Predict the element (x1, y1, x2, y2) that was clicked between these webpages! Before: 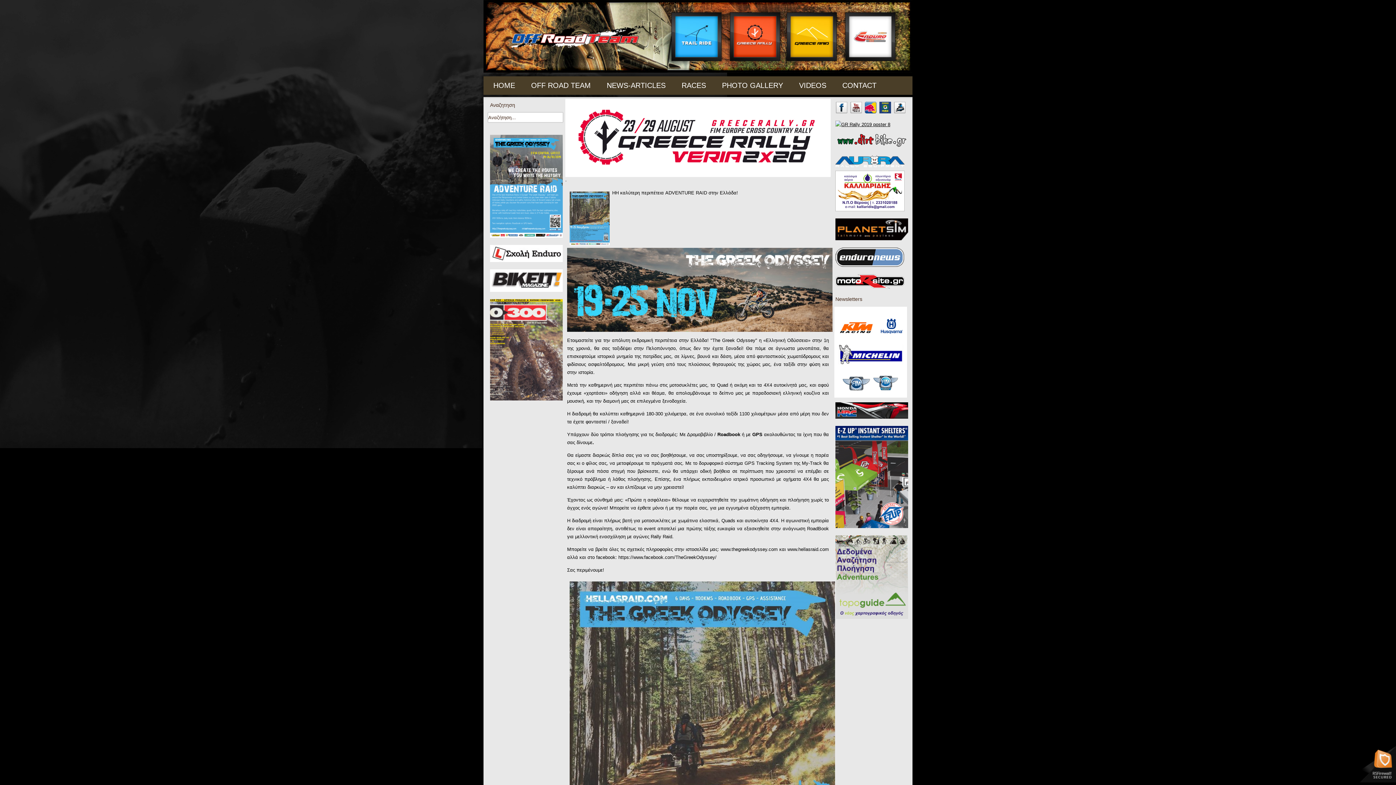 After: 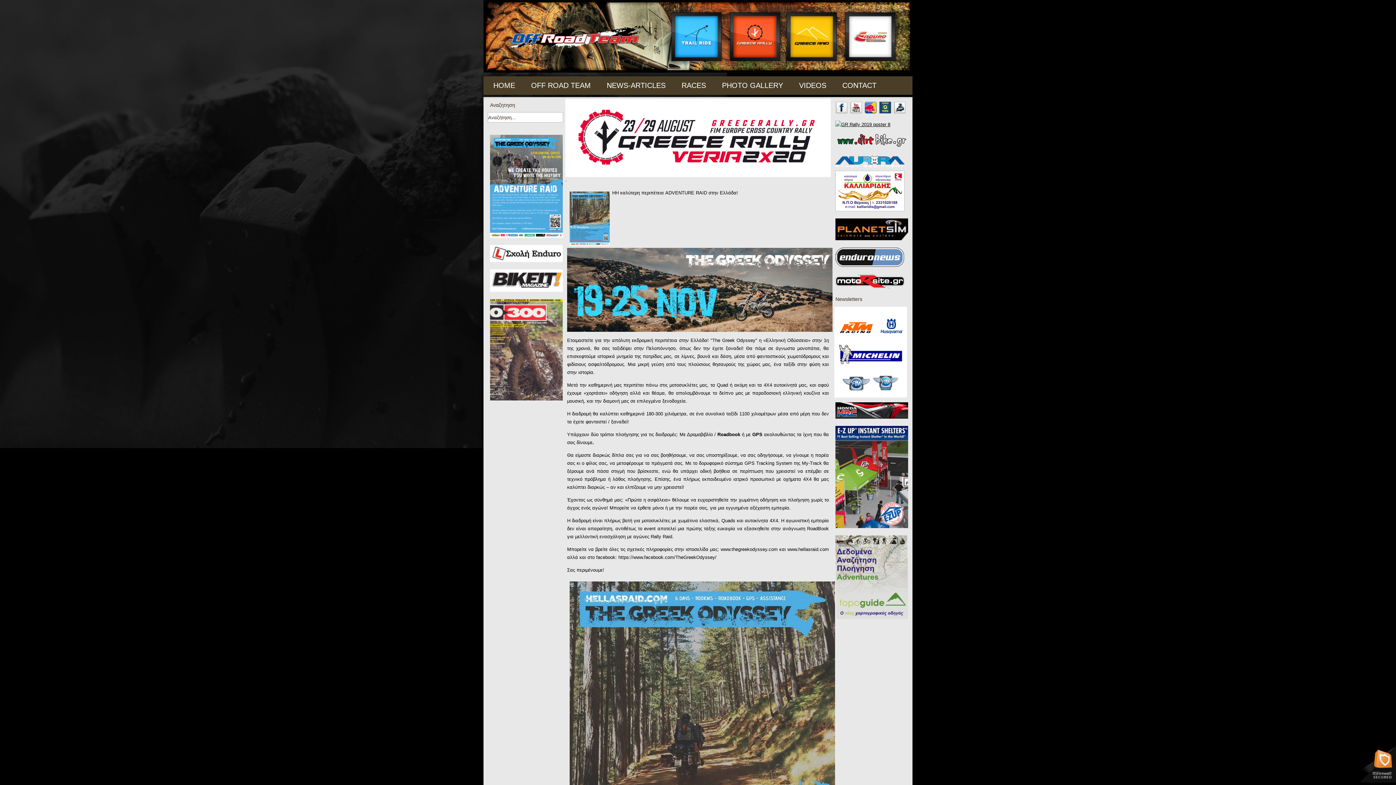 Action: bbox: (835, 262, 904, 268)